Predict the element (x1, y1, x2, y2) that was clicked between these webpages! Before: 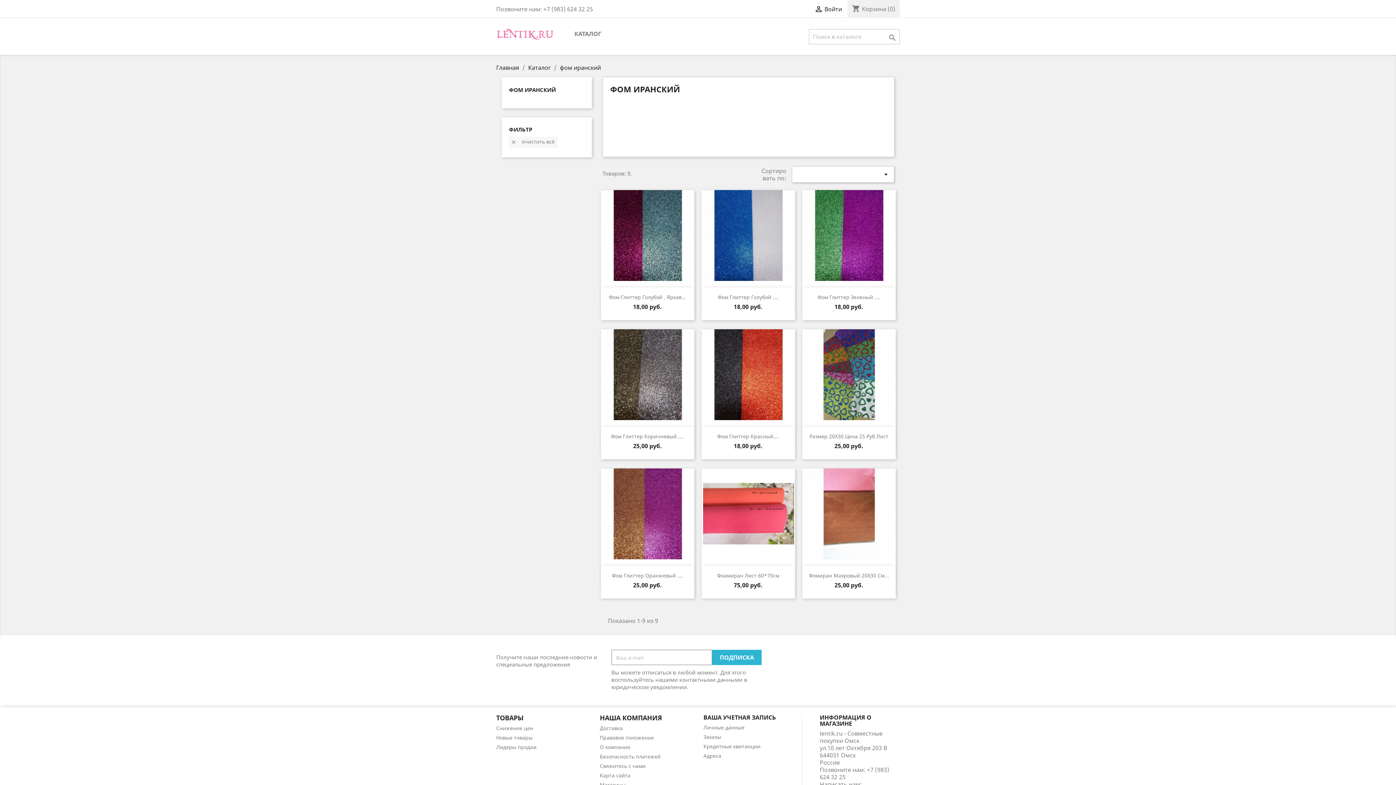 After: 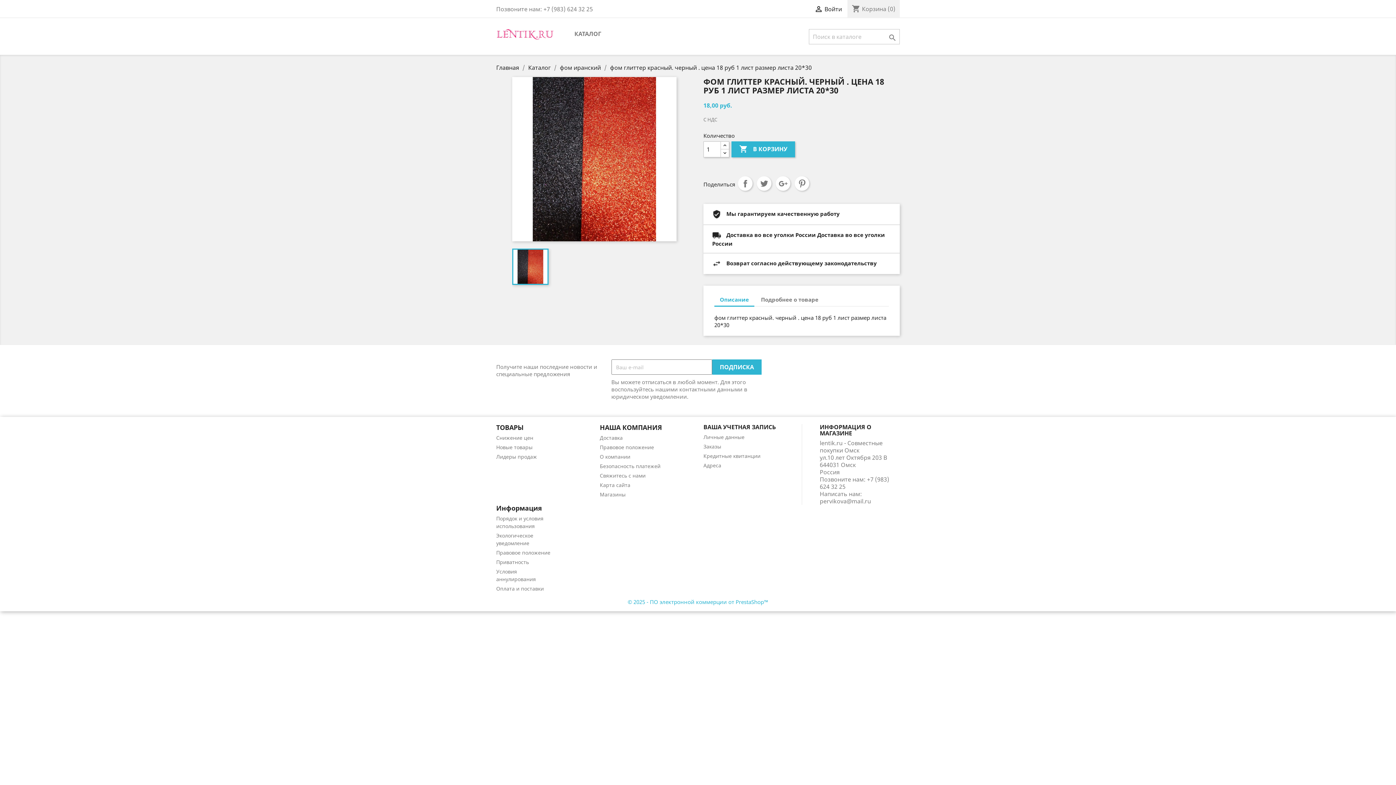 Action: label: Фом Глиттер Красный.... bbox: (717, 433, 779, 440)